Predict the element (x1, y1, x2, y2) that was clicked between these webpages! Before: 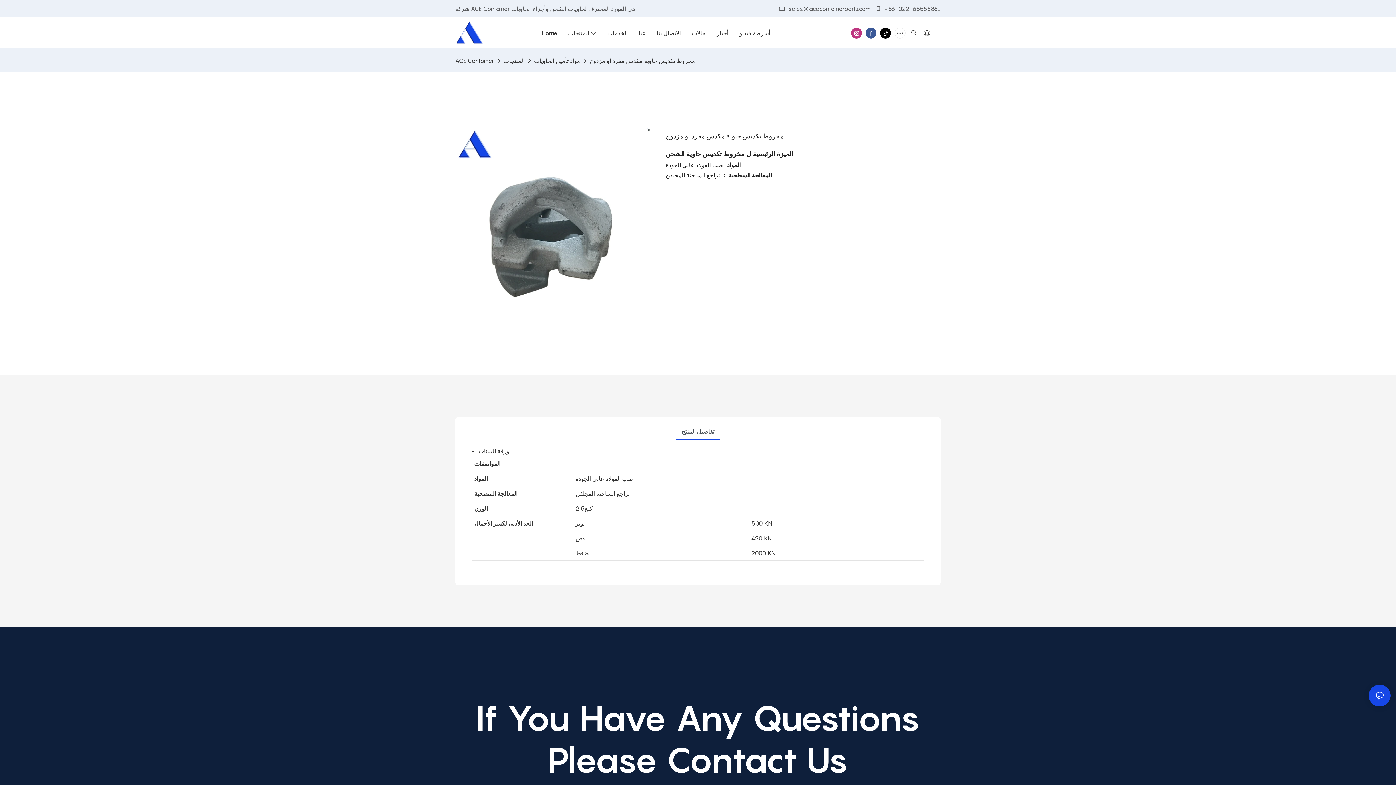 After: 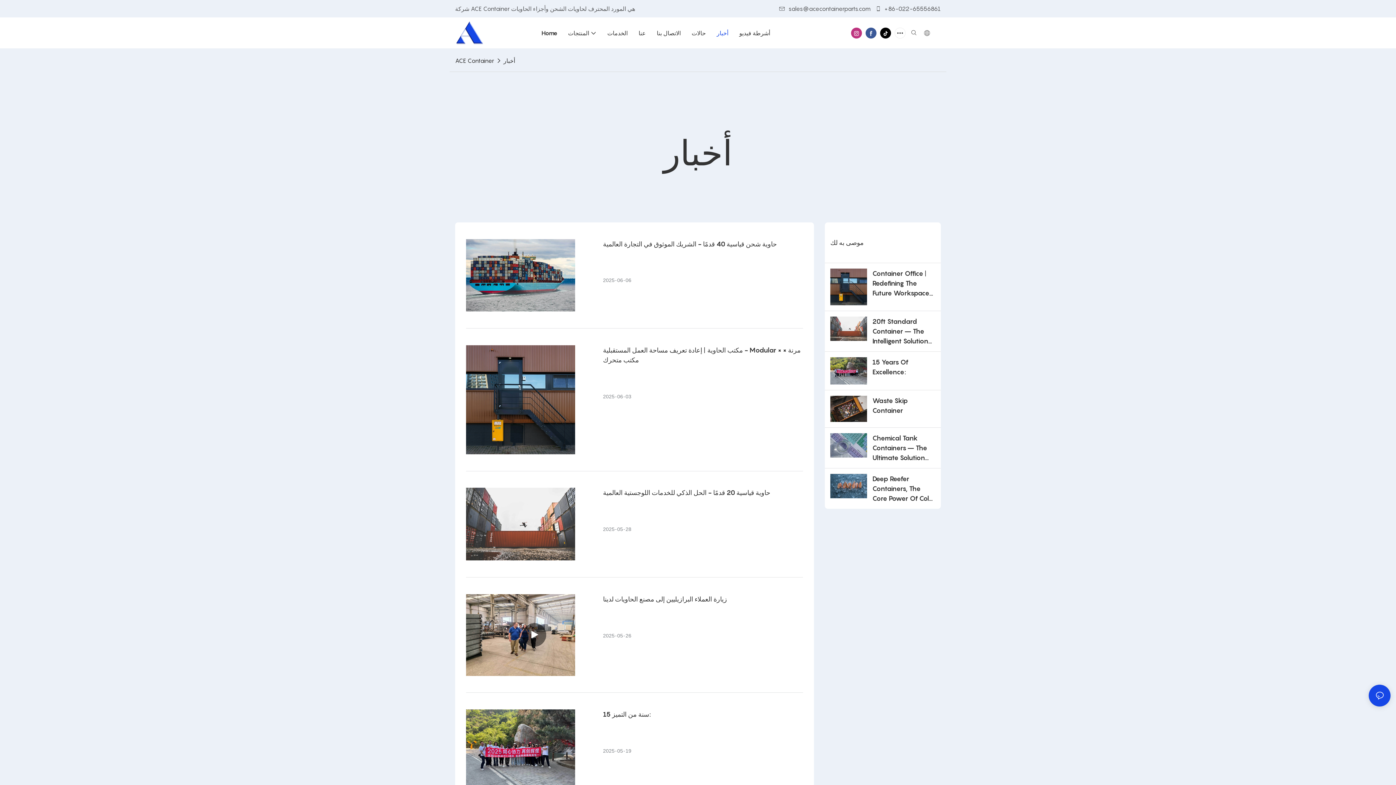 Action: label: أخبار bbox: (716, 28, 728, 37)